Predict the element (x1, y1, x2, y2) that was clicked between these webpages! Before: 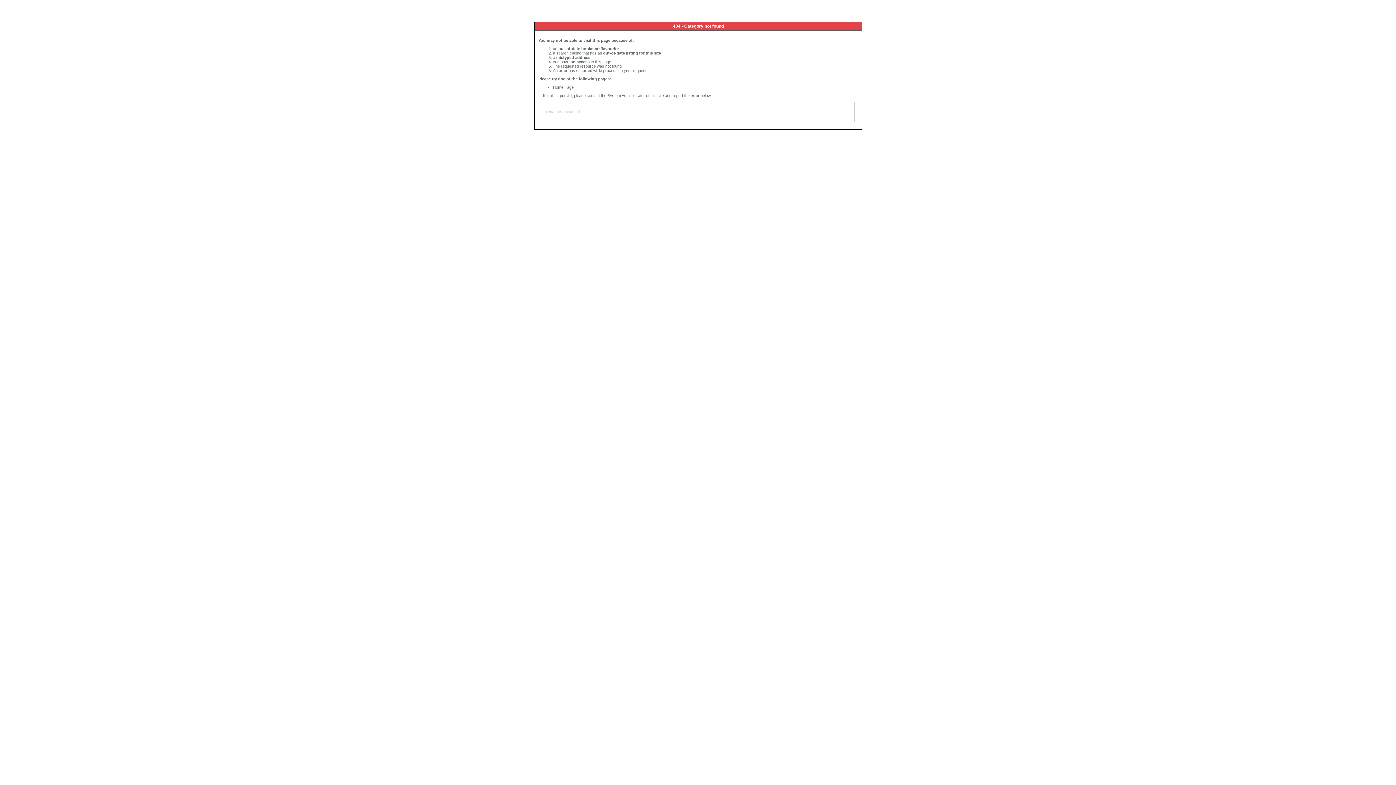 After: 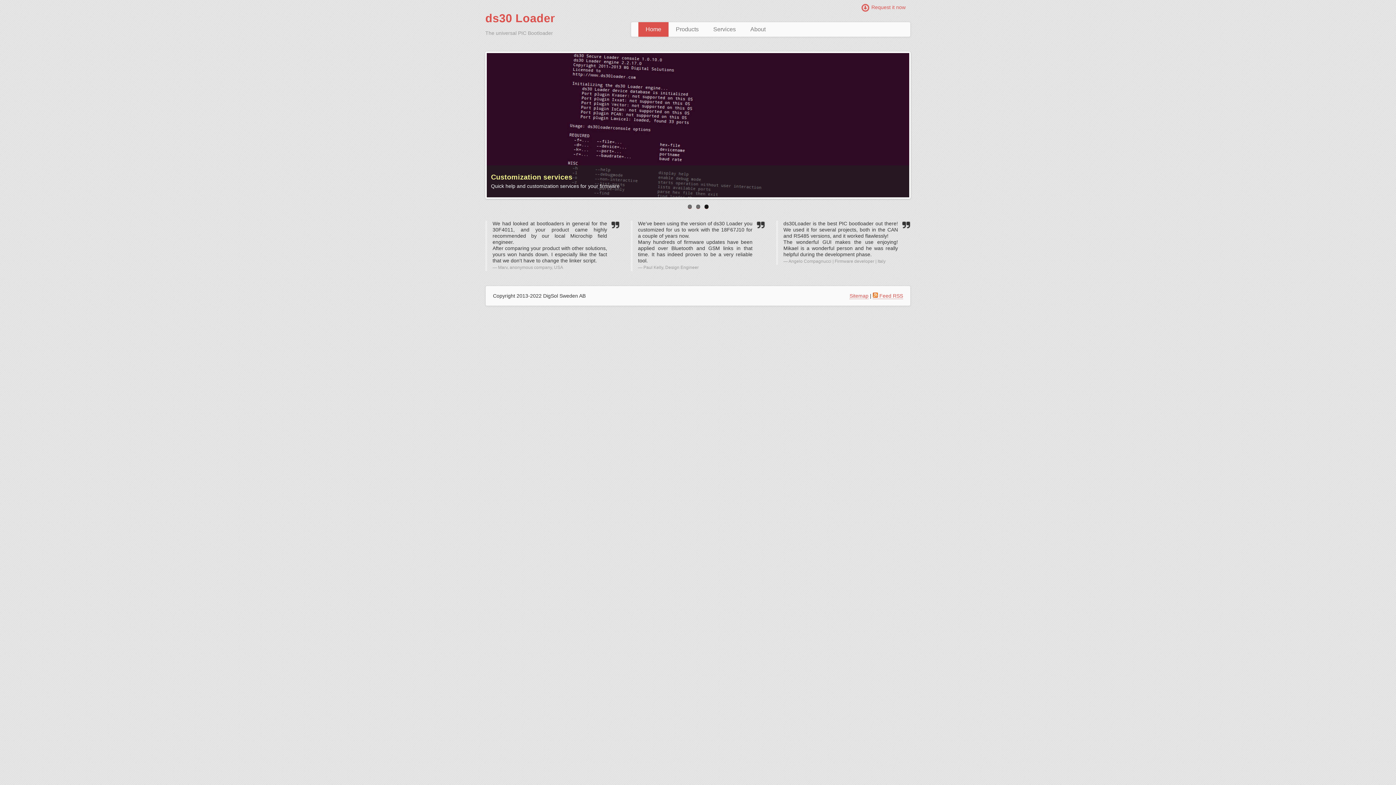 Action: bbox: (553, 85, 573, 89) label: Home Page